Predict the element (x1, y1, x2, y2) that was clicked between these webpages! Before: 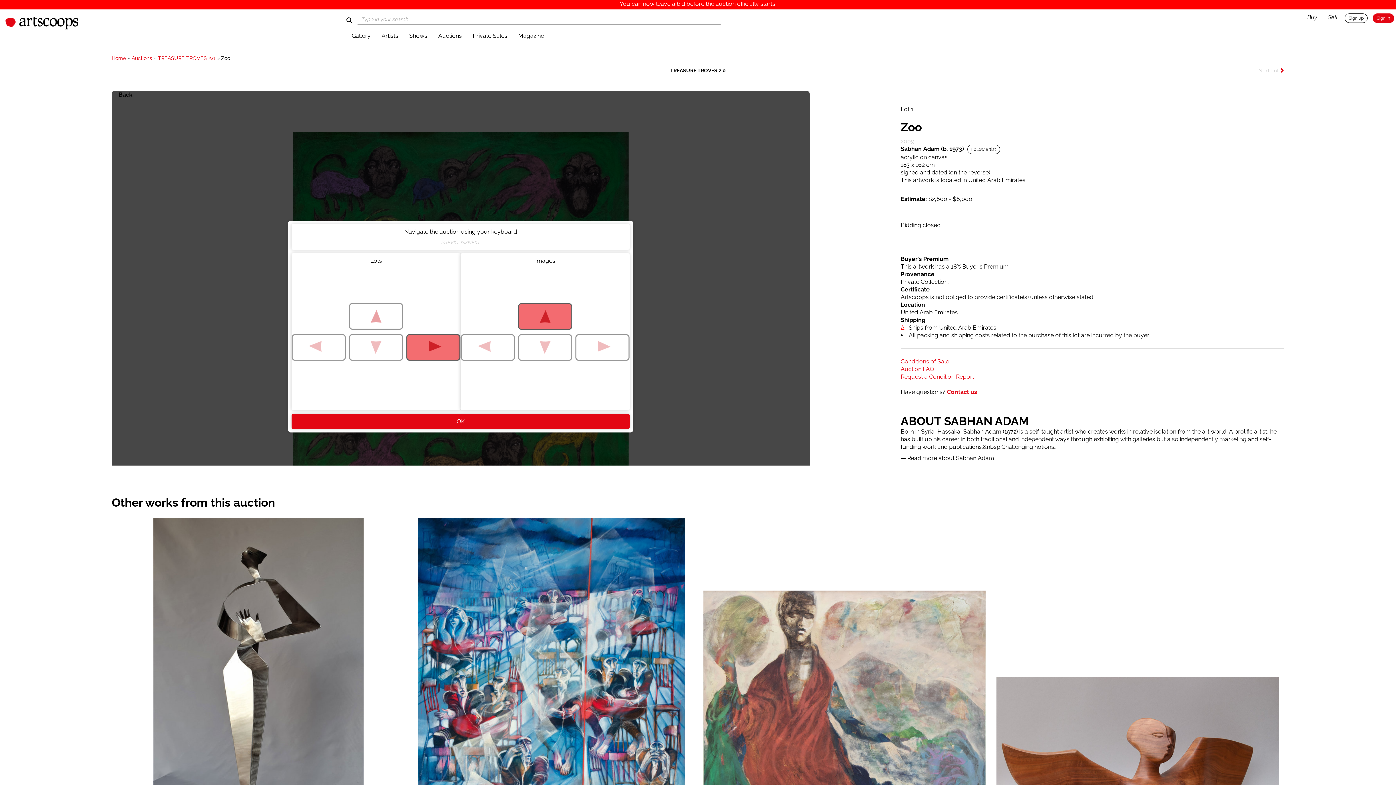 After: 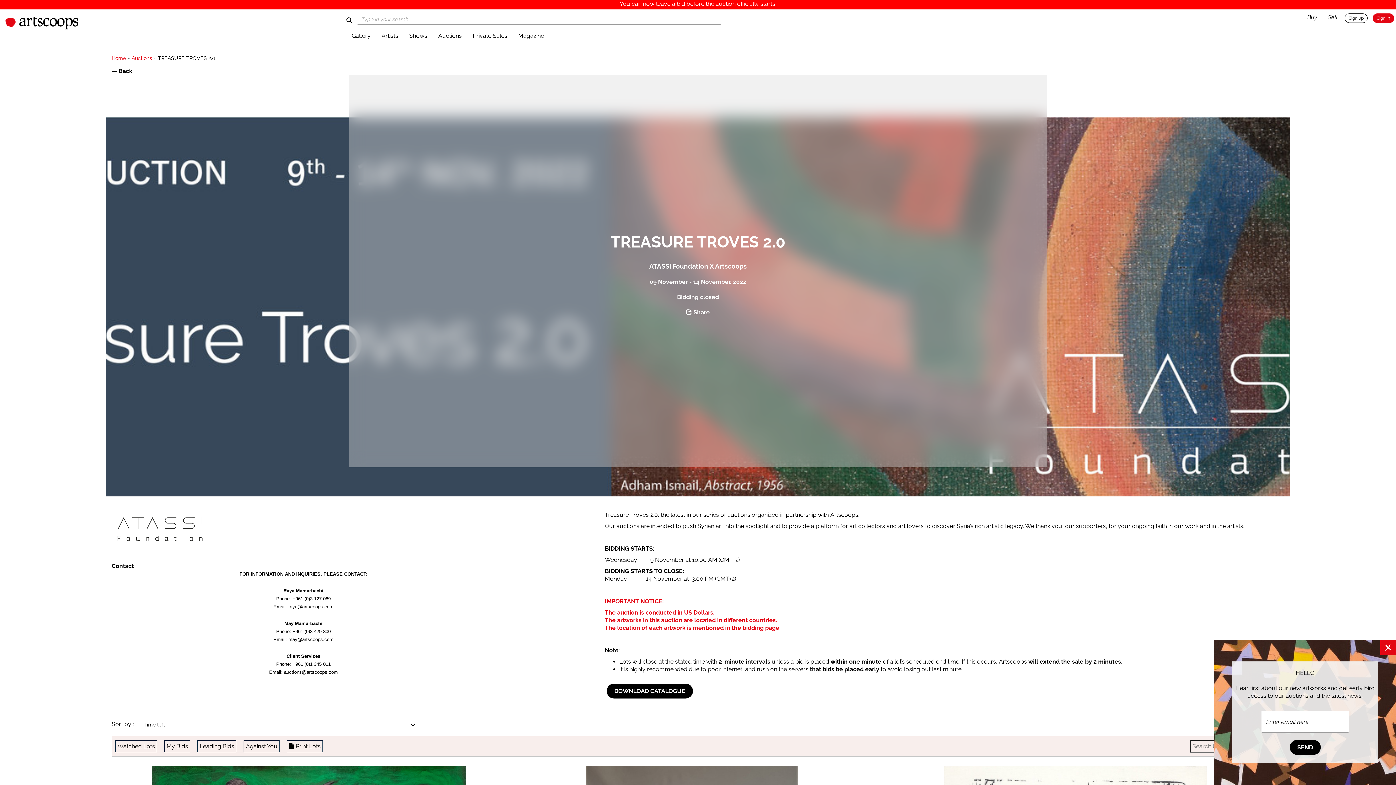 Action: bbox: (670, 67, 725, 73) label: TREASURE TROVES 2.0